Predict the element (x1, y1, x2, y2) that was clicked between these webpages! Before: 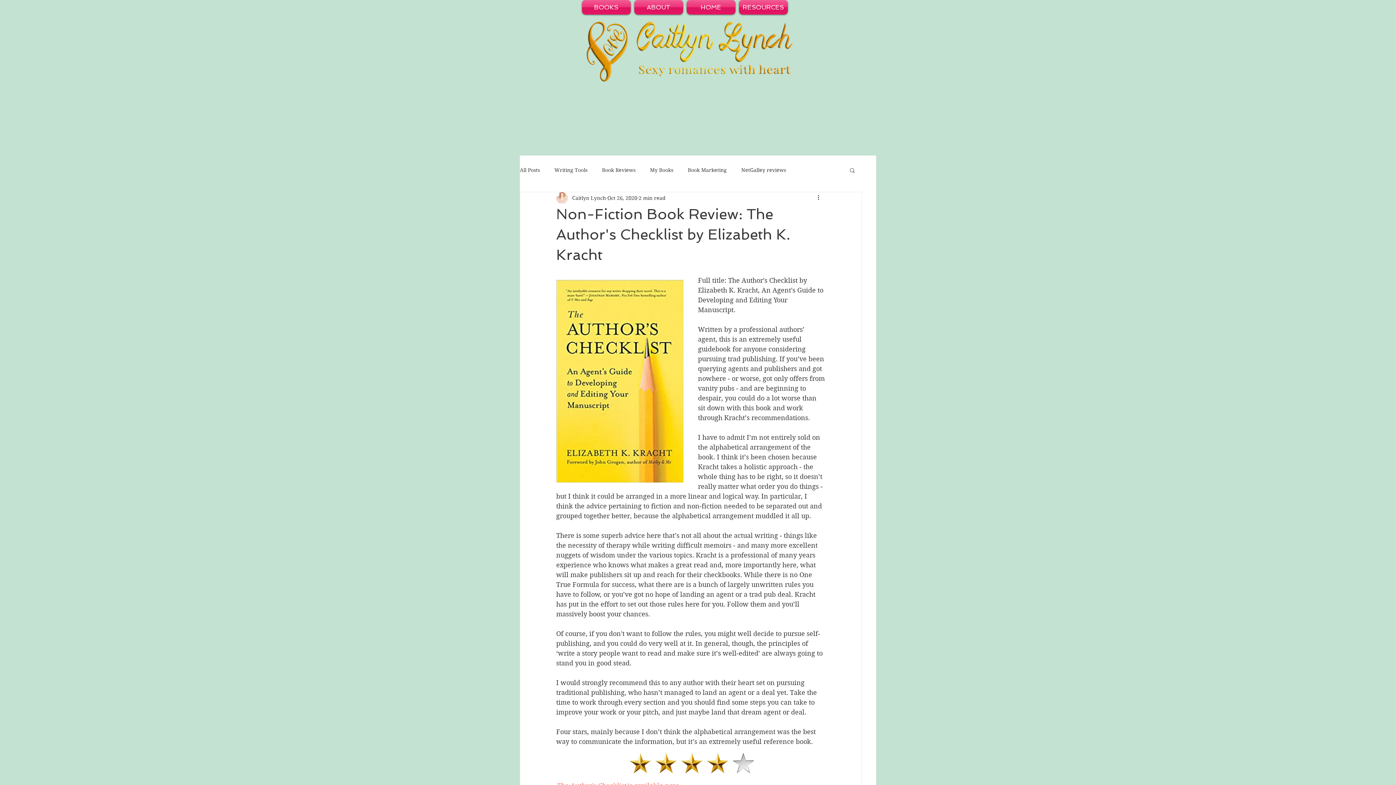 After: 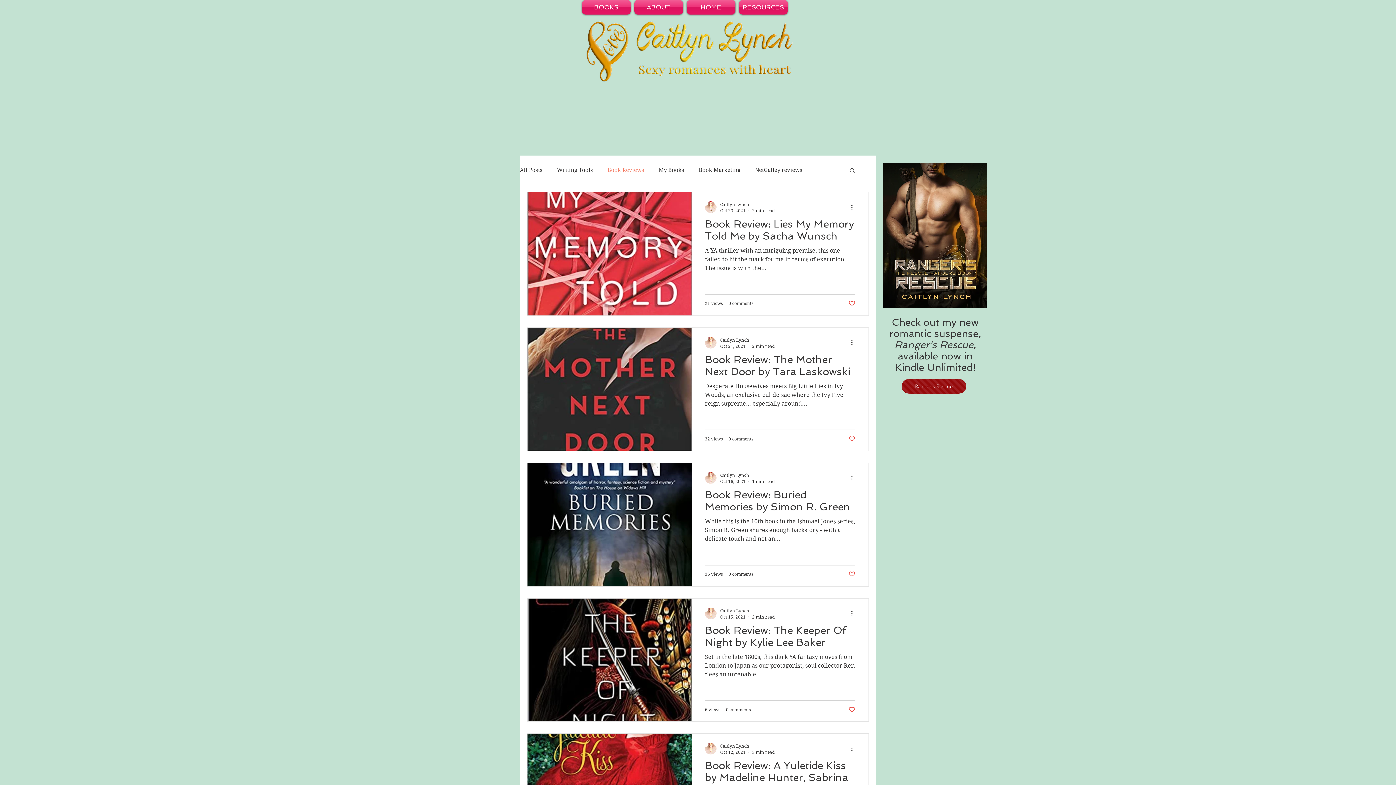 Action: bbox: (602, 166, 635, 173) label: Book Reviews